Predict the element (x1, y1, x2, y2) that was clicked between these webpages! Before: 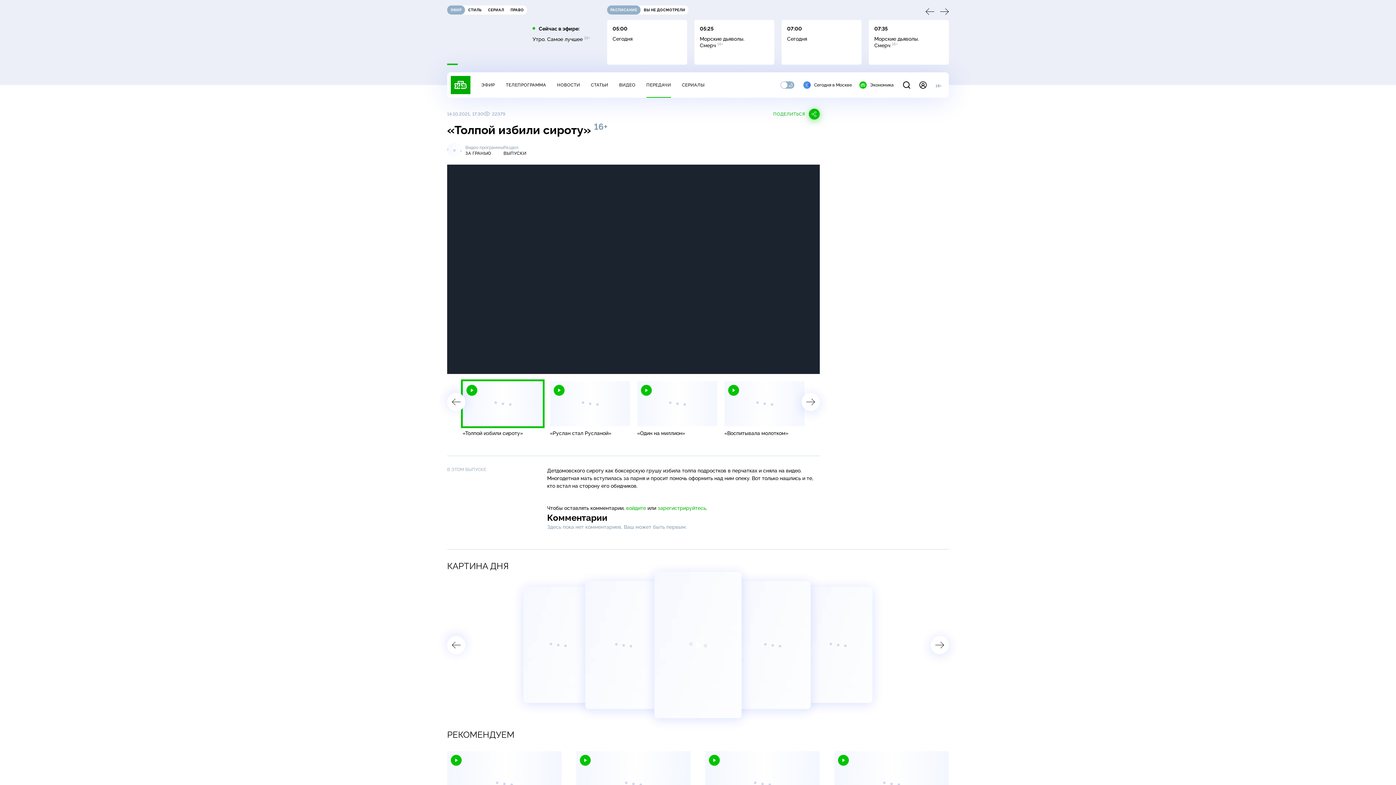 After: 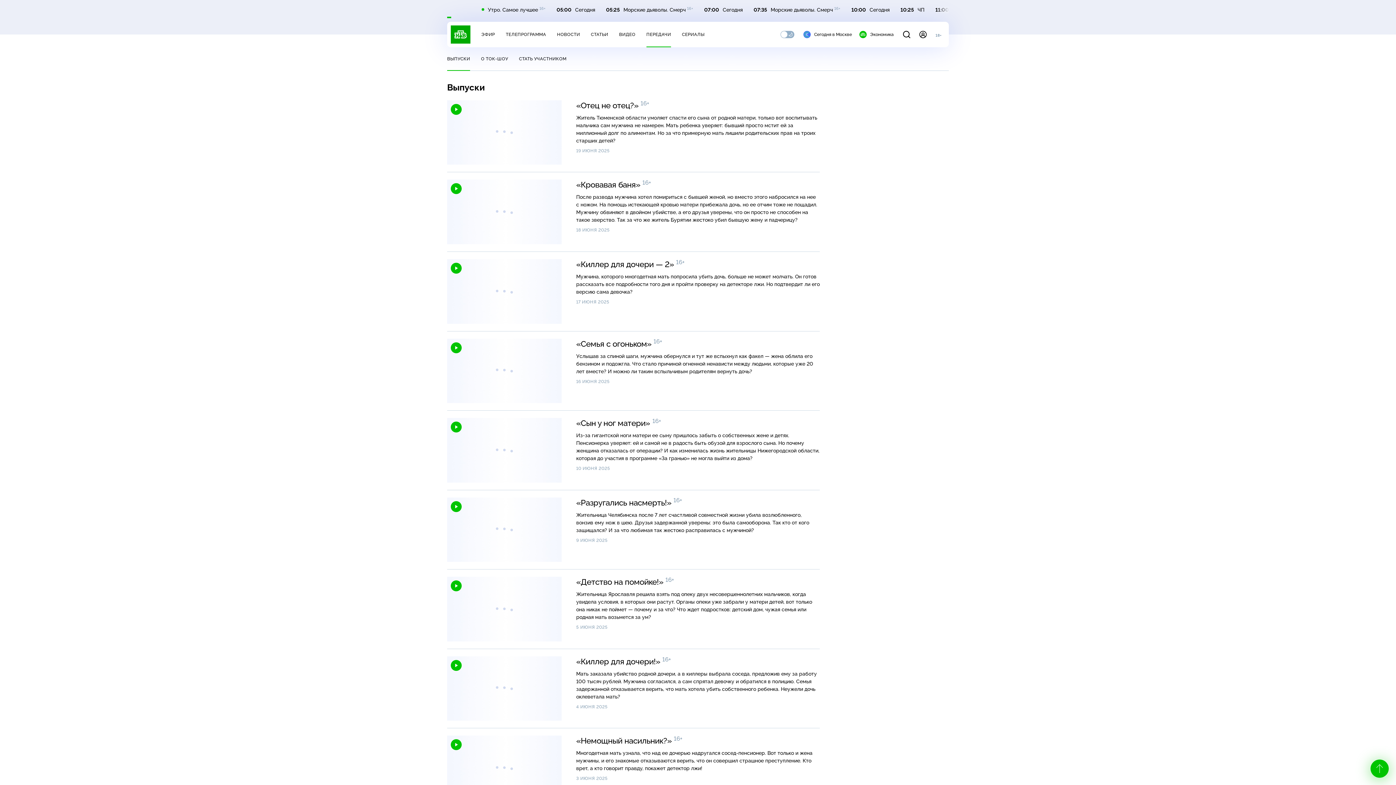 Action: bbox: (465, 150, 503, 156) label: ЗА ГРАНЬЮ